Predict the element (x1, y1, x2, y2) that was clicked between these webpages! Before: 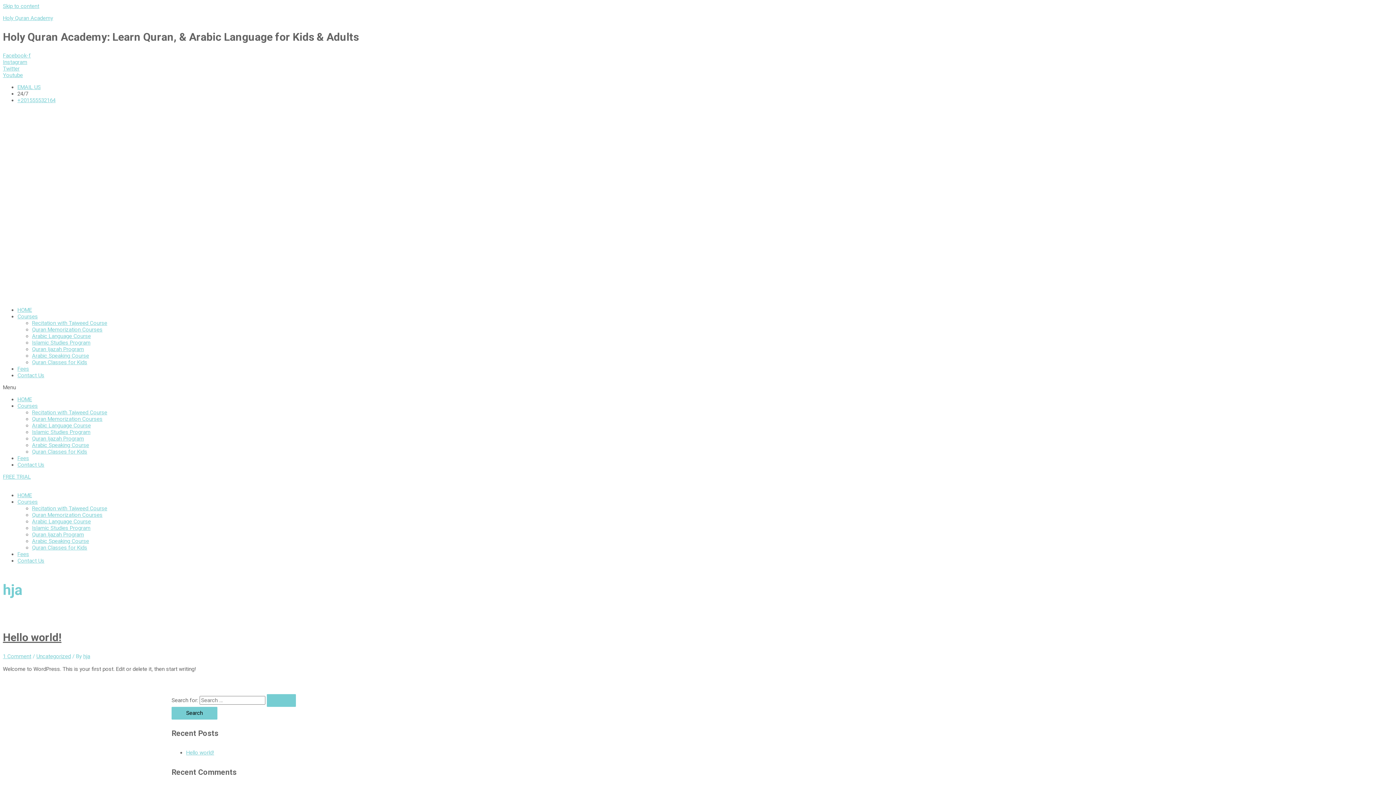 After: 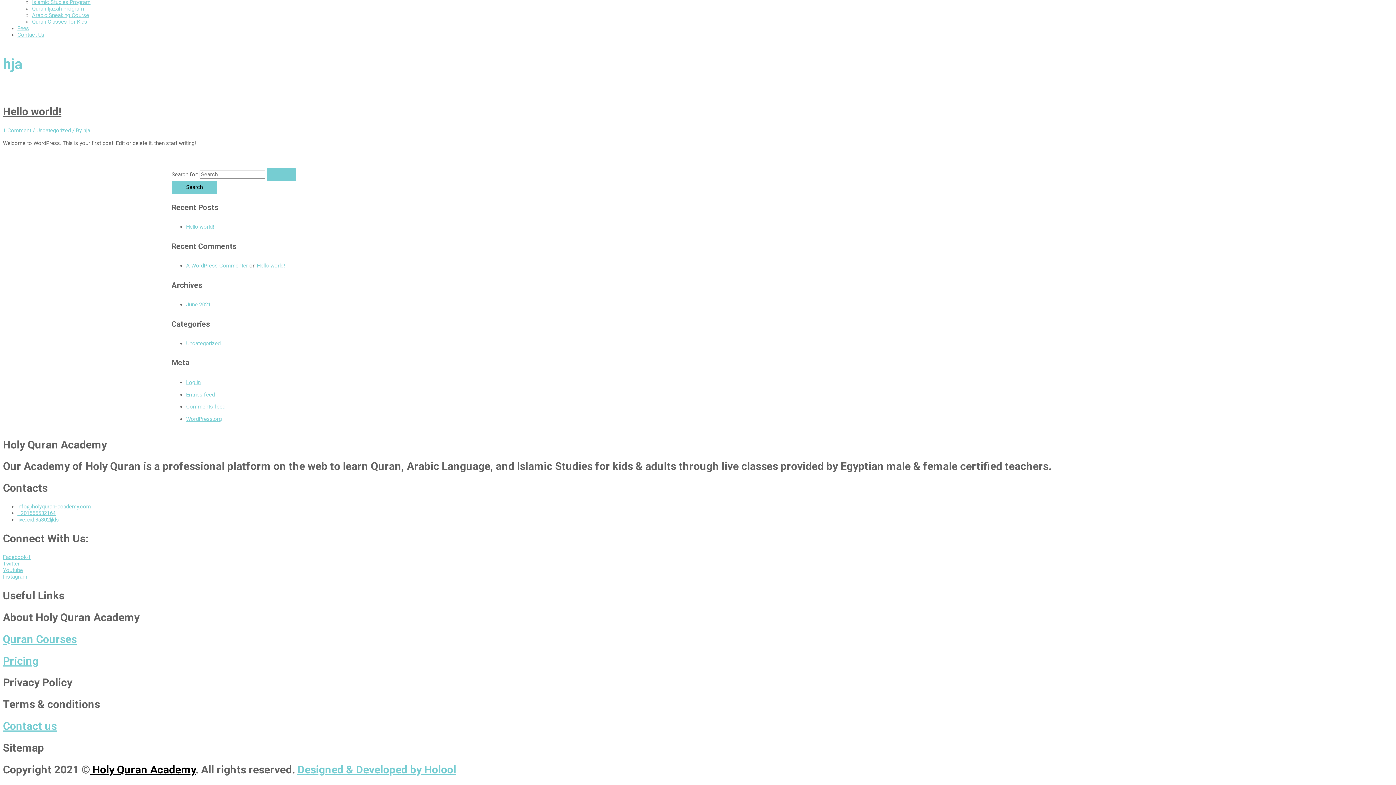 Action: label: Skip to content bbox: (2, 2, 39, 9)